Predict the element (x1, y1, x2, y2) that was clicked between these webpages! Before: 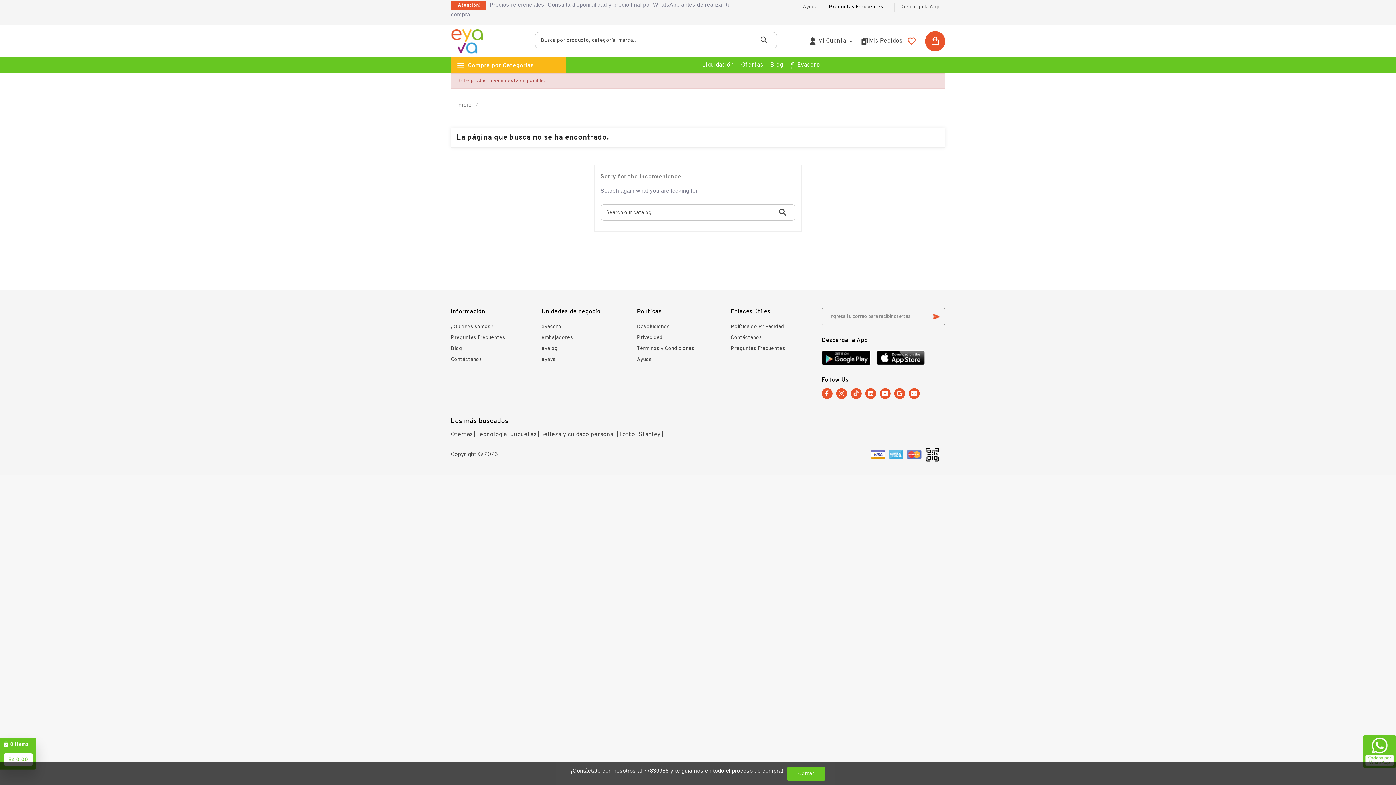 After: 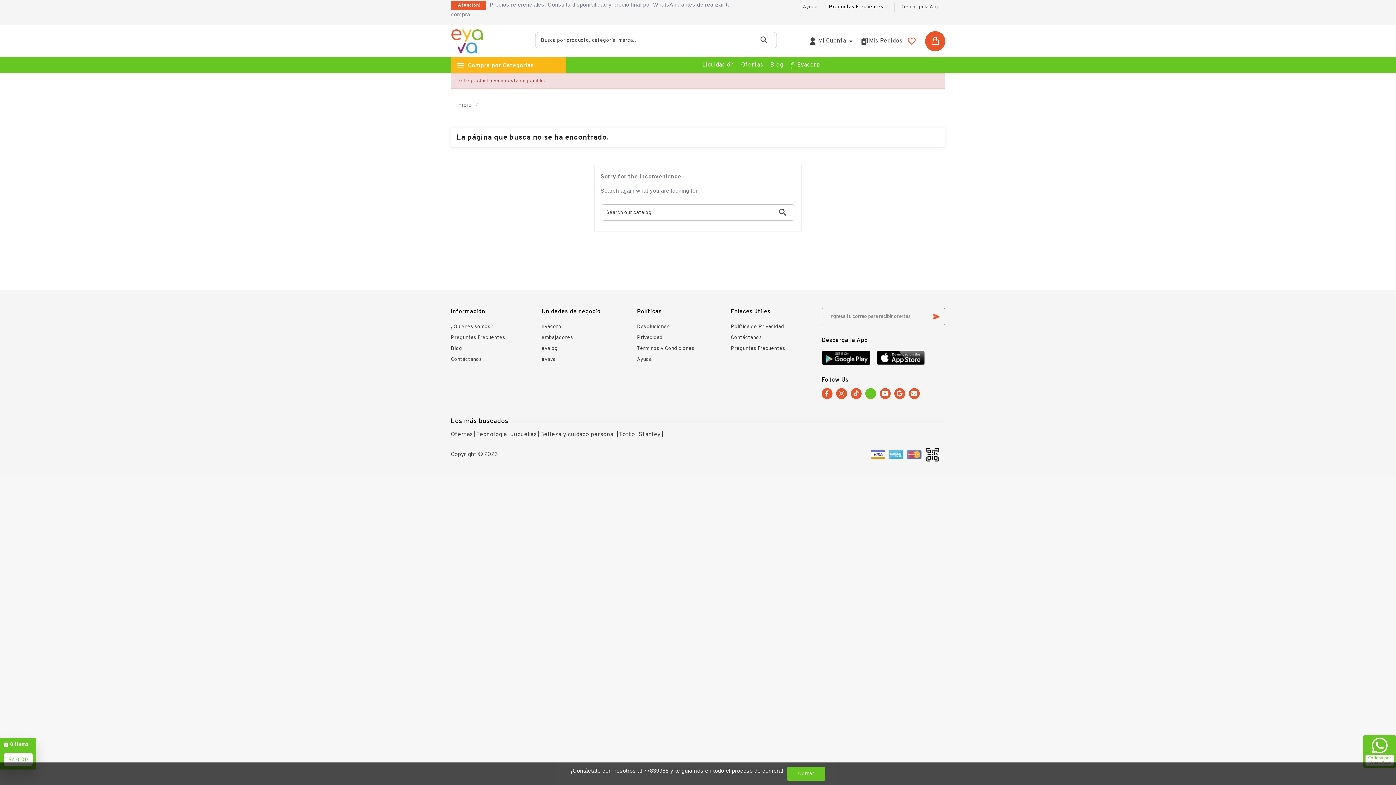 Action: bbox: (865, 388, 876, 399)